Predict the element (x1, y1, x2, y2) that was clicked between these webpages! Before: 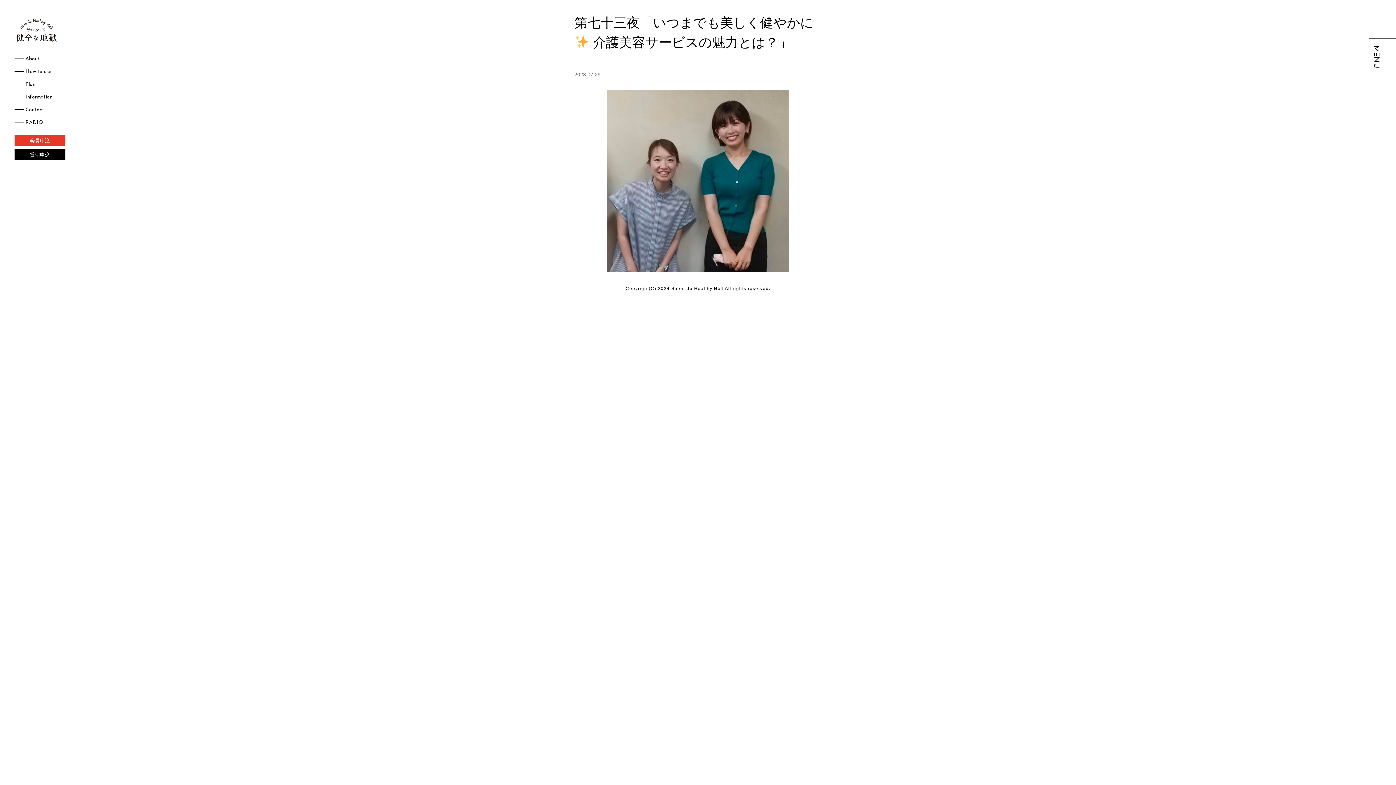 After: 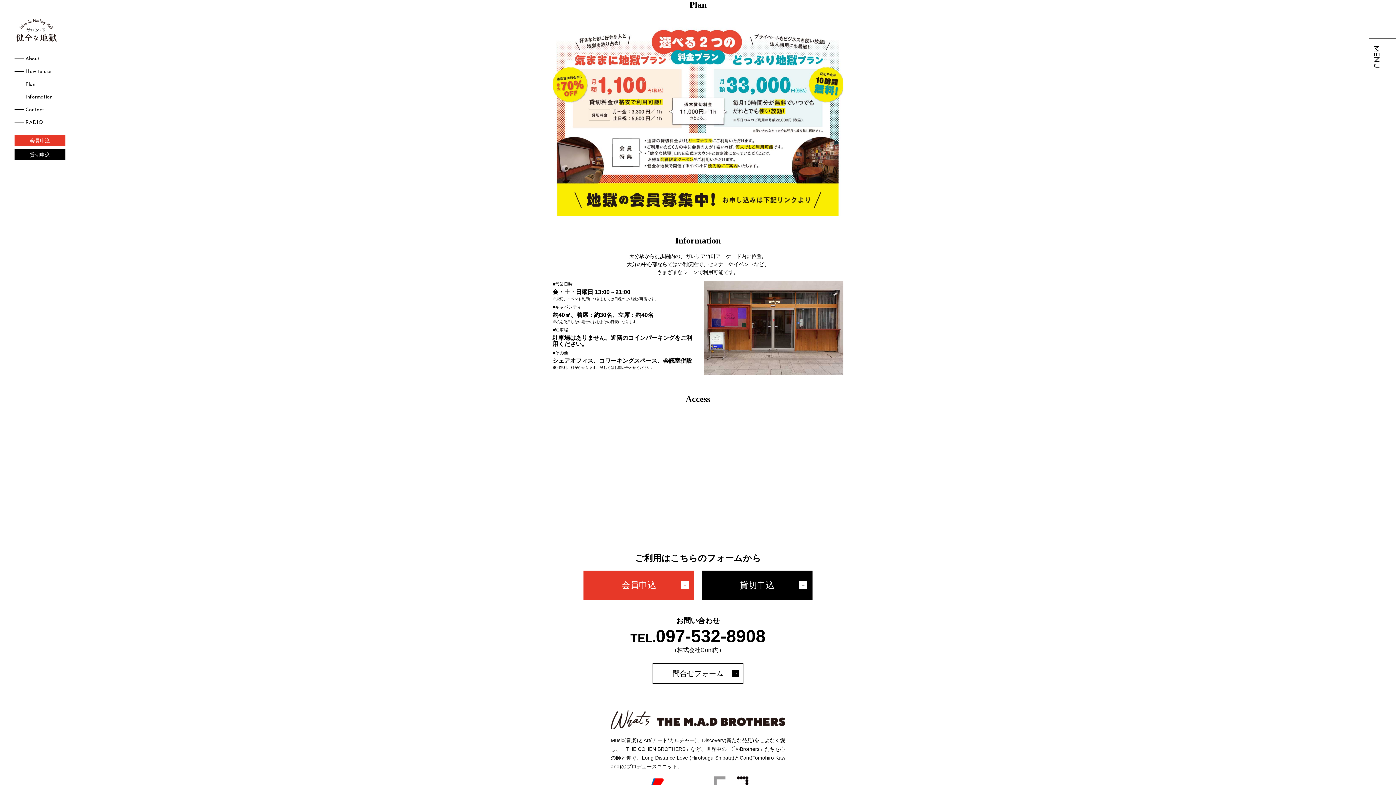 Action: bbox: (14, 81, 65, 87) label: Plan